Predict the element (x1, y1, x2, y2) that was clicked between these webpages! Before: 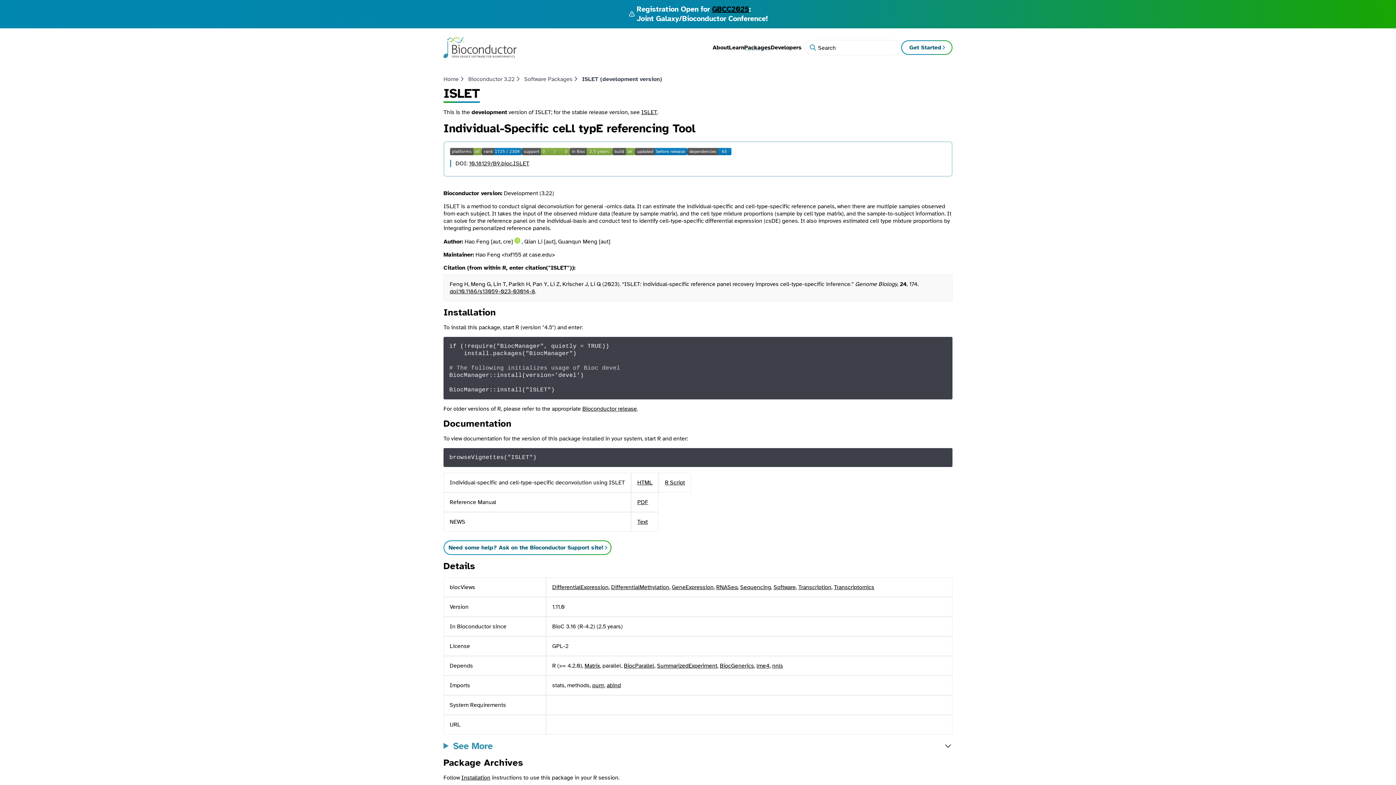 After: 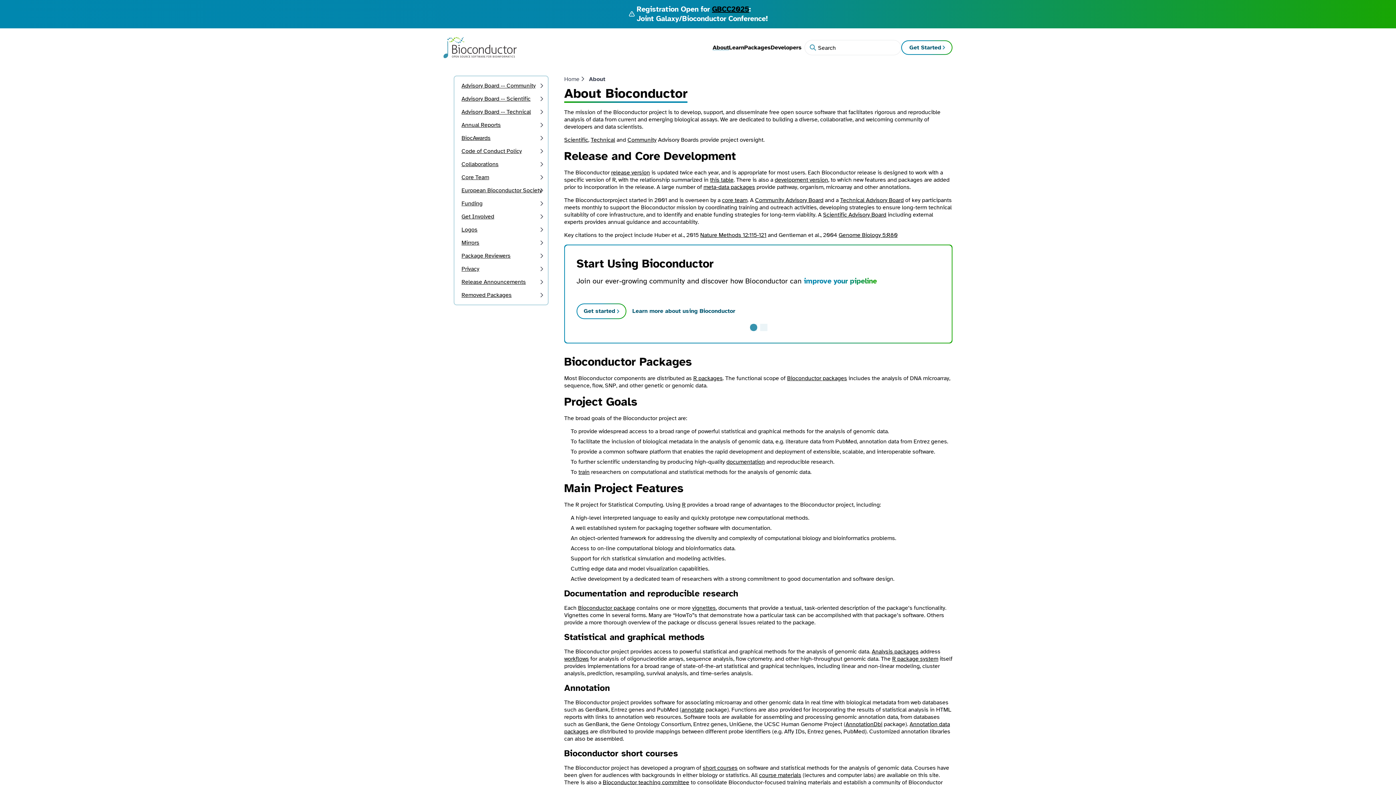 Action: bbox: (712, 43, 729, 51) label: About